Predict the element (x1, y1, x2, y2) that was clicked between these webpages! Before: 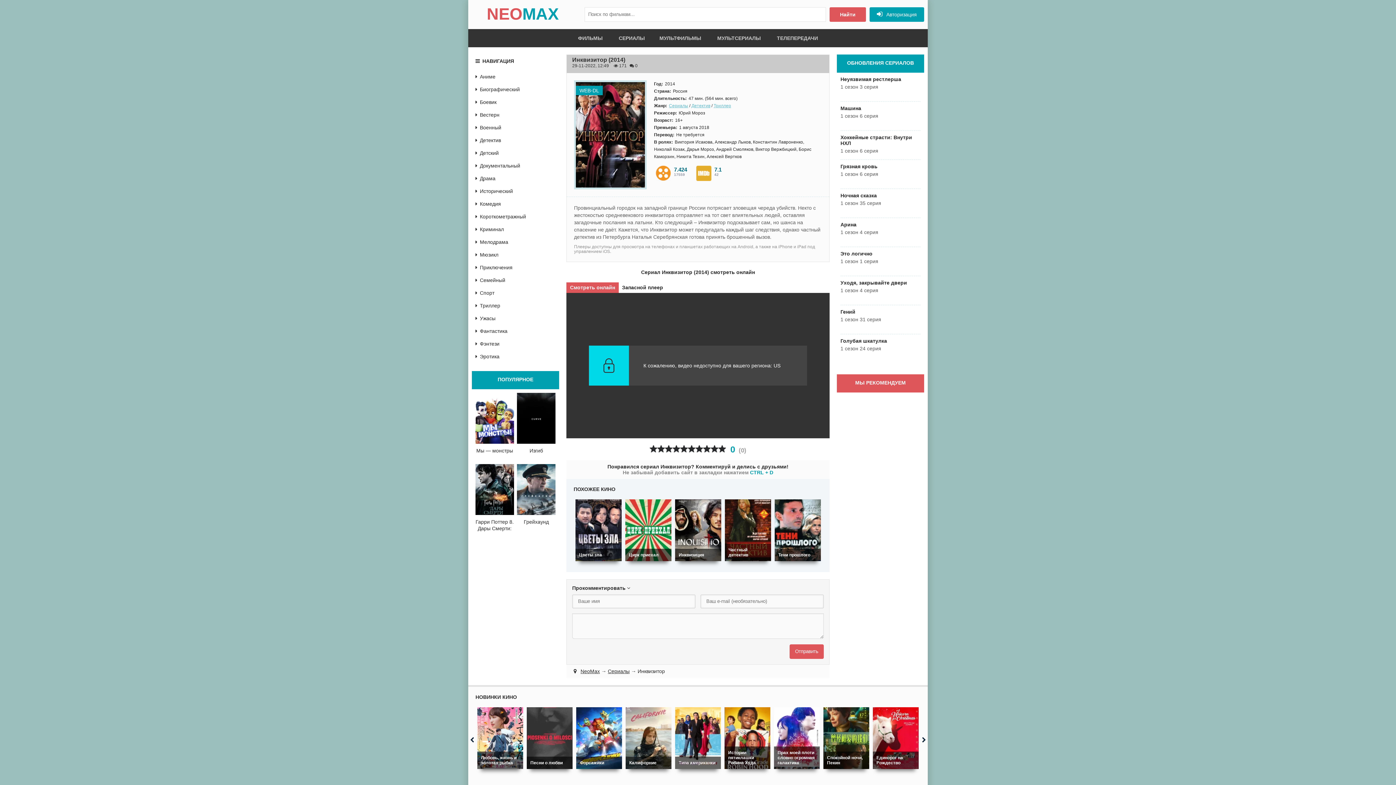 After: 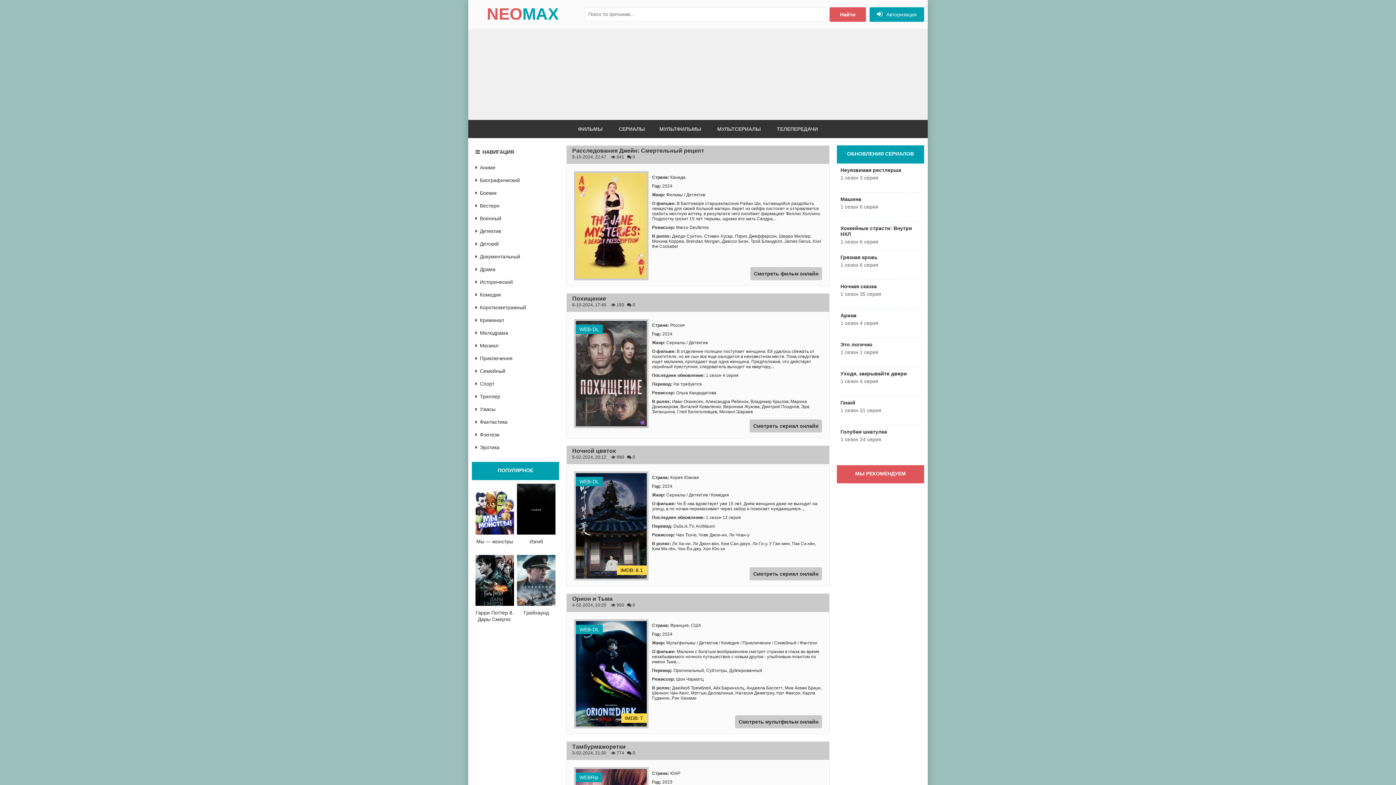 Action: label: Детектив bbox: (691, 103, 710, 108)